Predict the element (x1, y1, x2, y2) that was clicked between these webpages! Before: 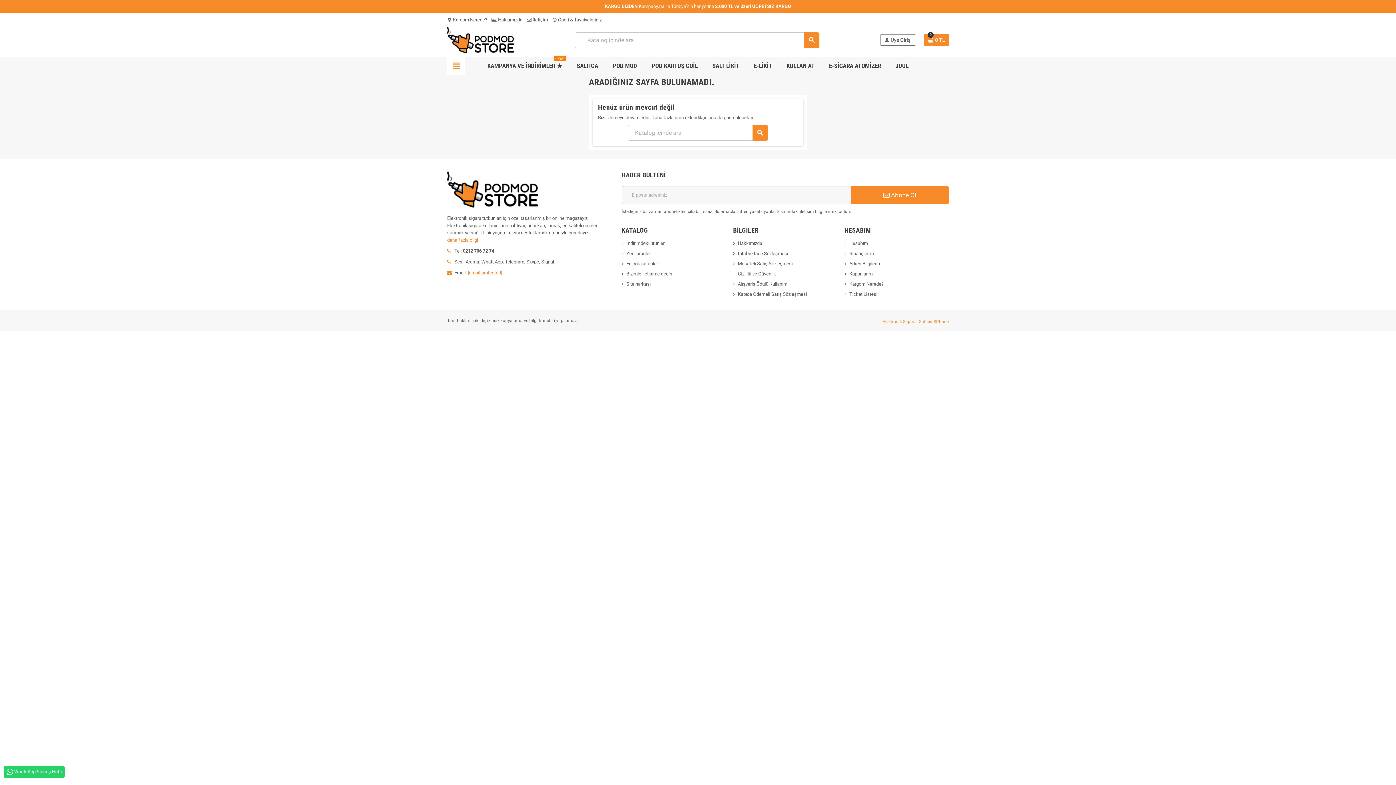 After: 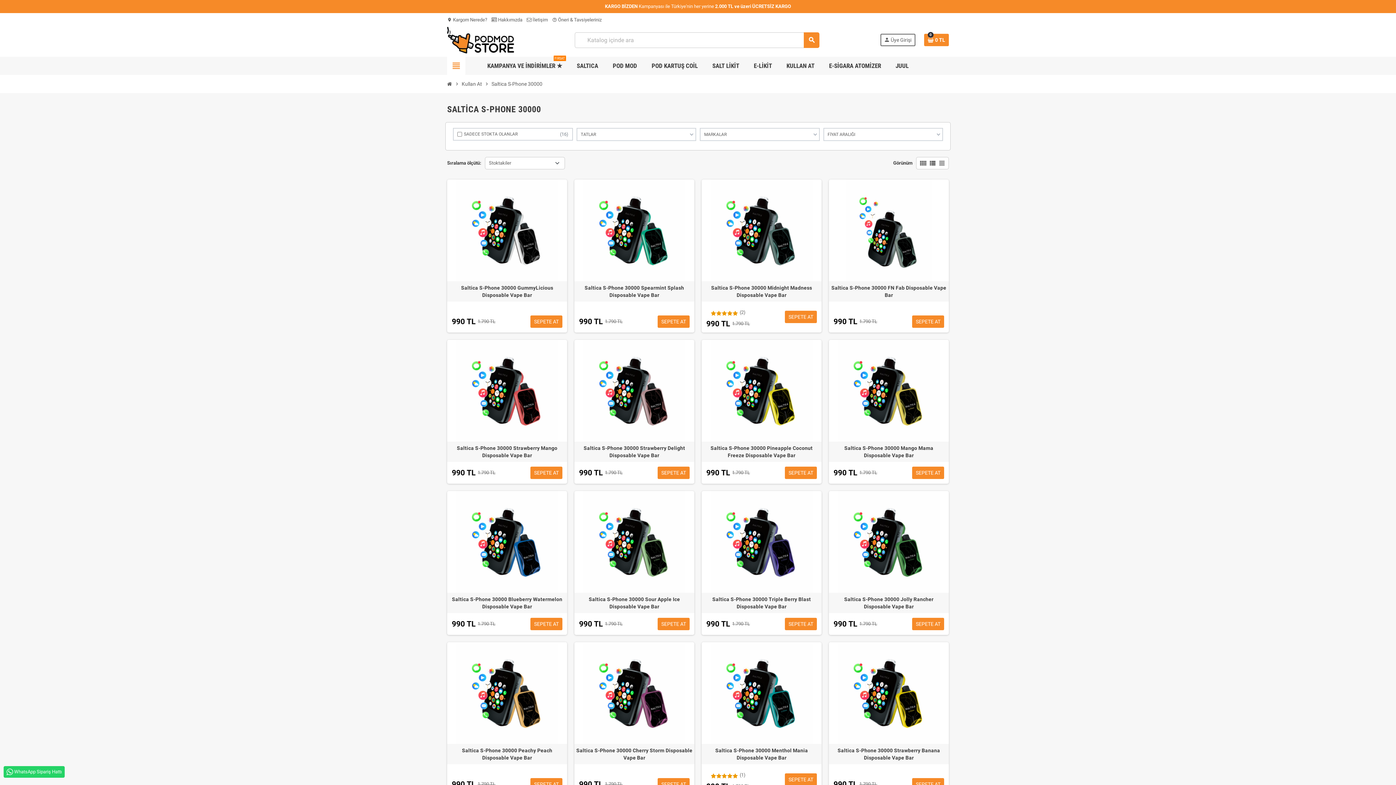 Action: label: Saltica SPhone bbox: (919, 319, 949, 324)